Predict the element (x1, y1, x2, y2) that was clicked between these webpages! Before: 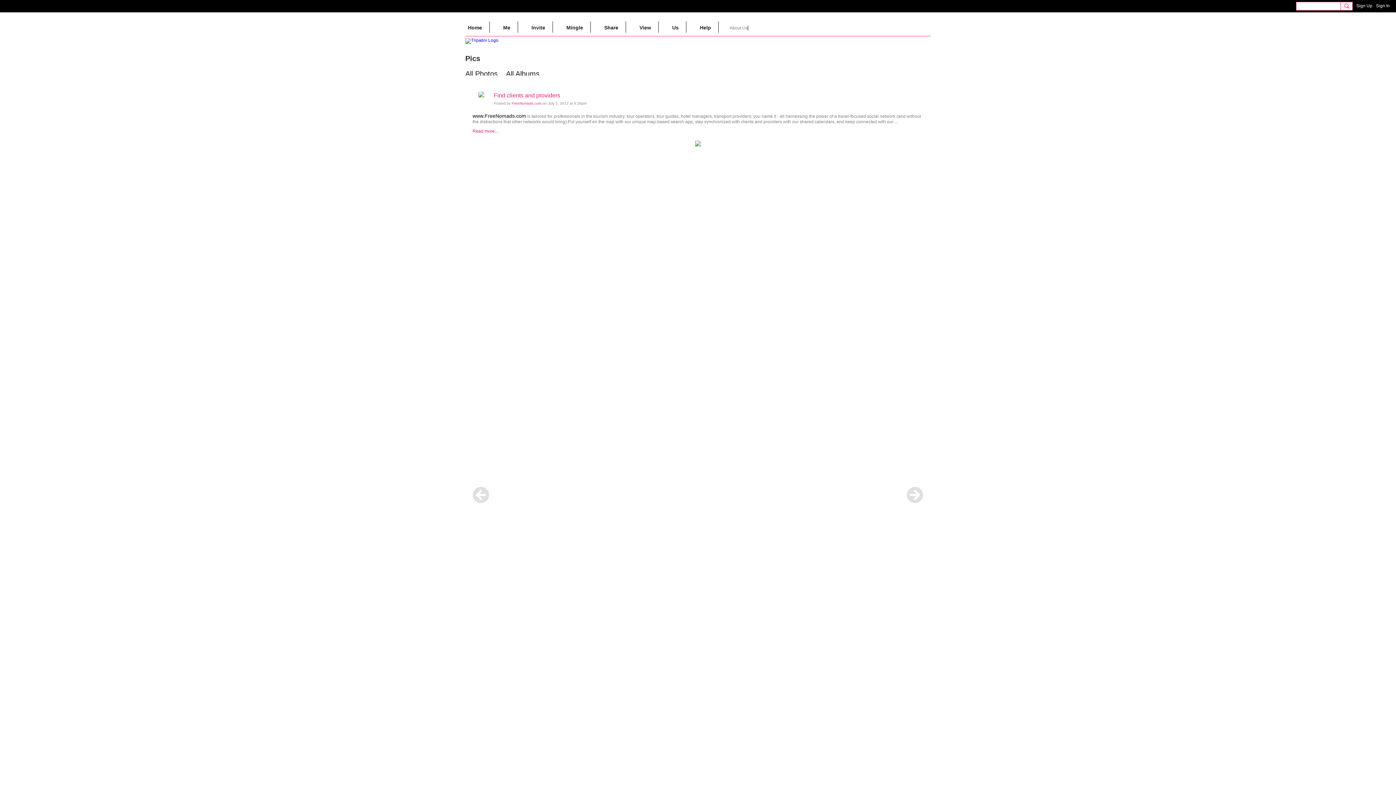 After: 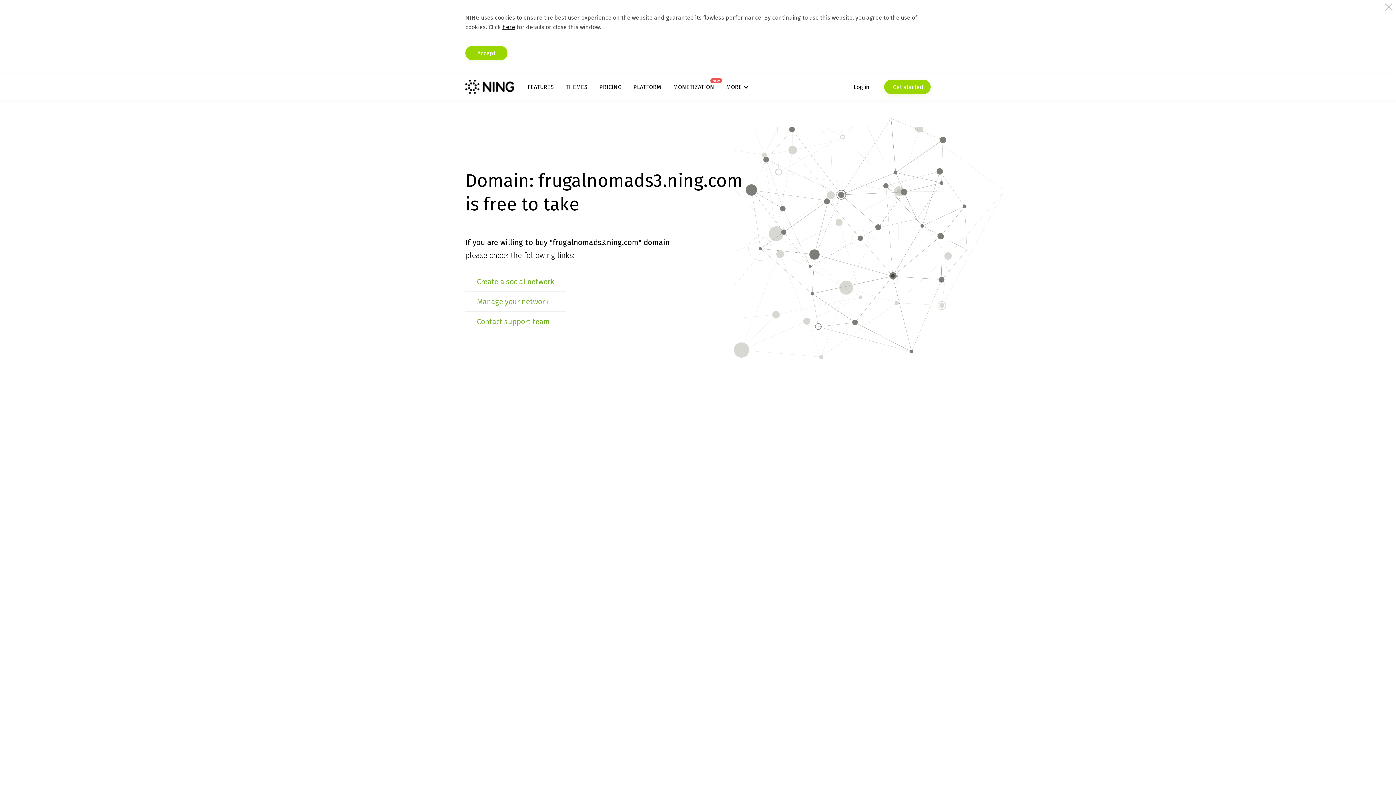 Action: bbox: (669, 21, 686, 32) label: Us